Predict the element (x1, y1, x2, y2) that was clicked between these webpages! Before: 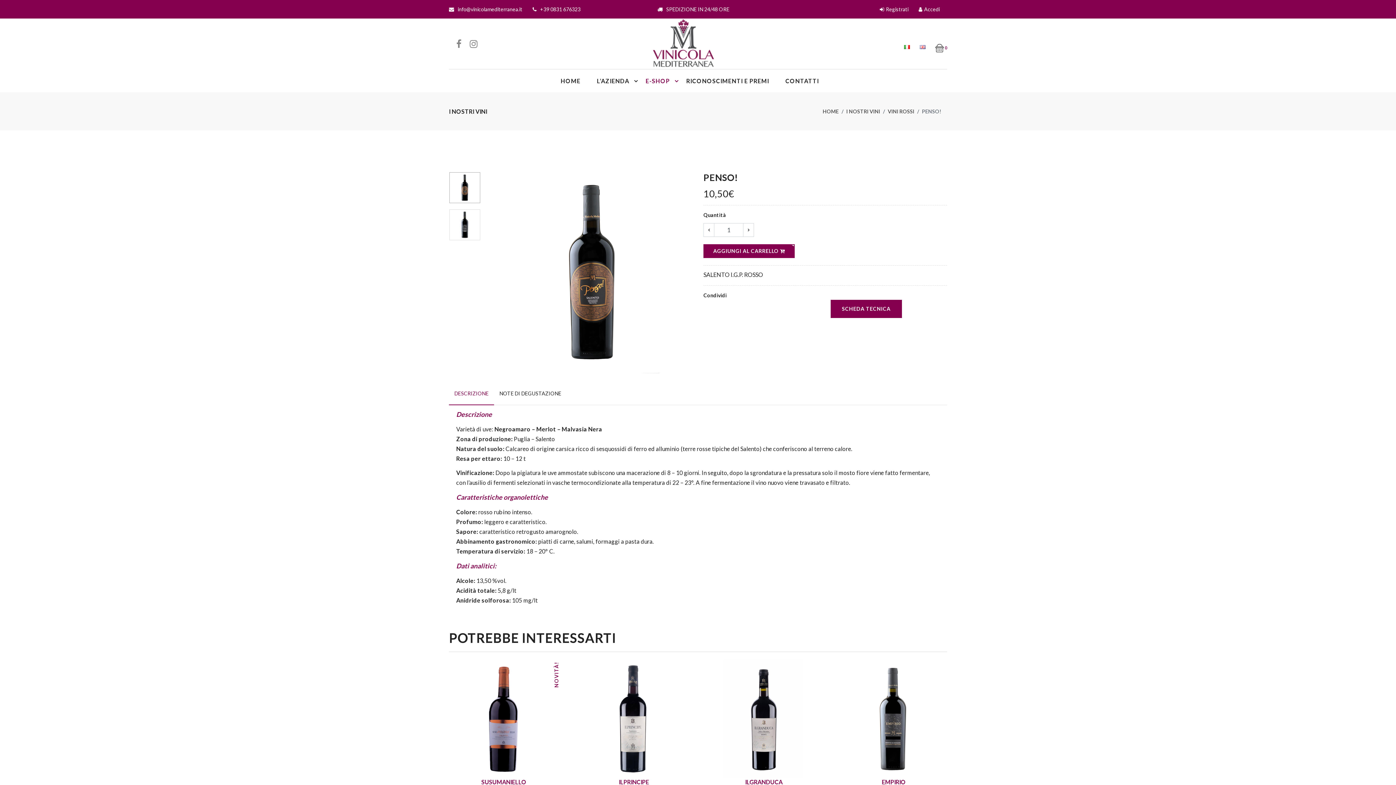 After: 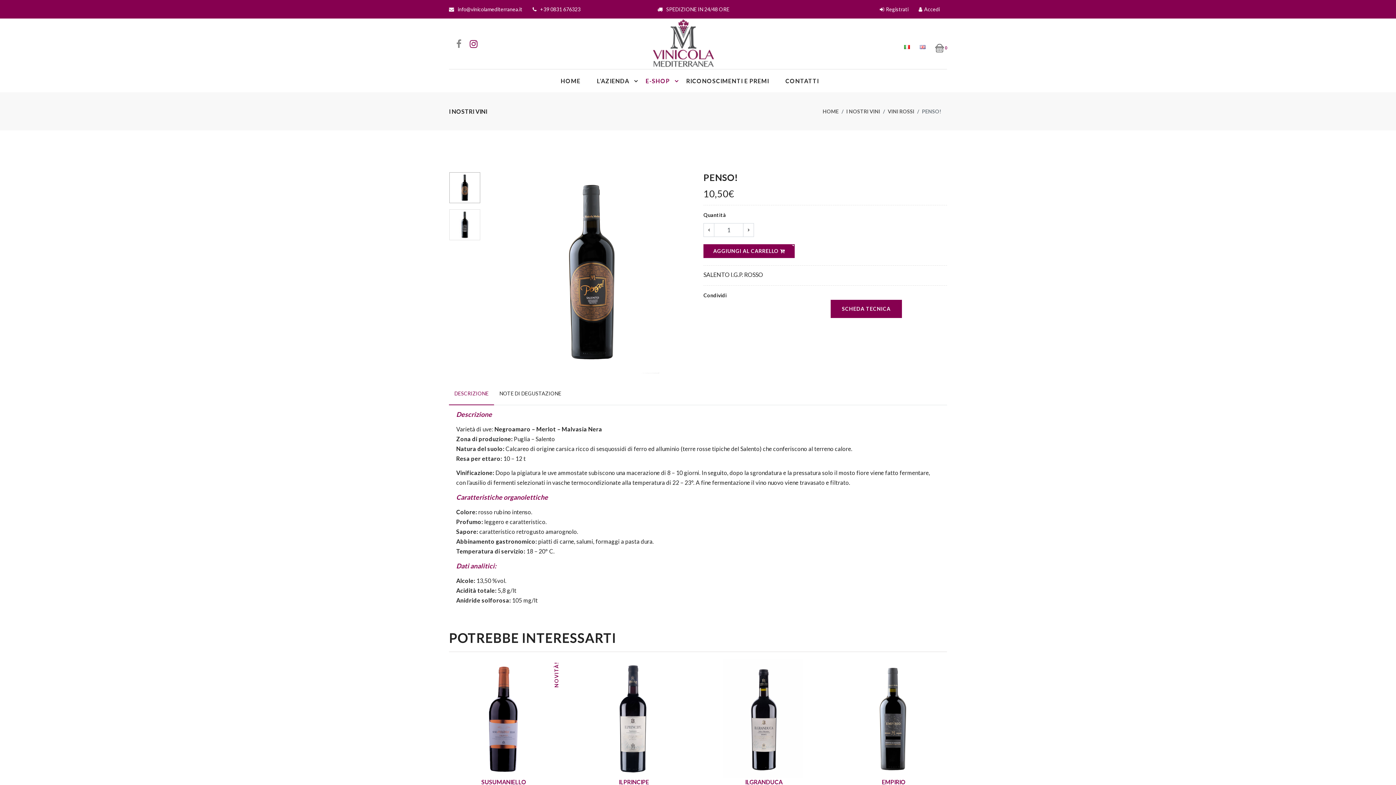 Action: bbox: (469, 38, 477, 49)